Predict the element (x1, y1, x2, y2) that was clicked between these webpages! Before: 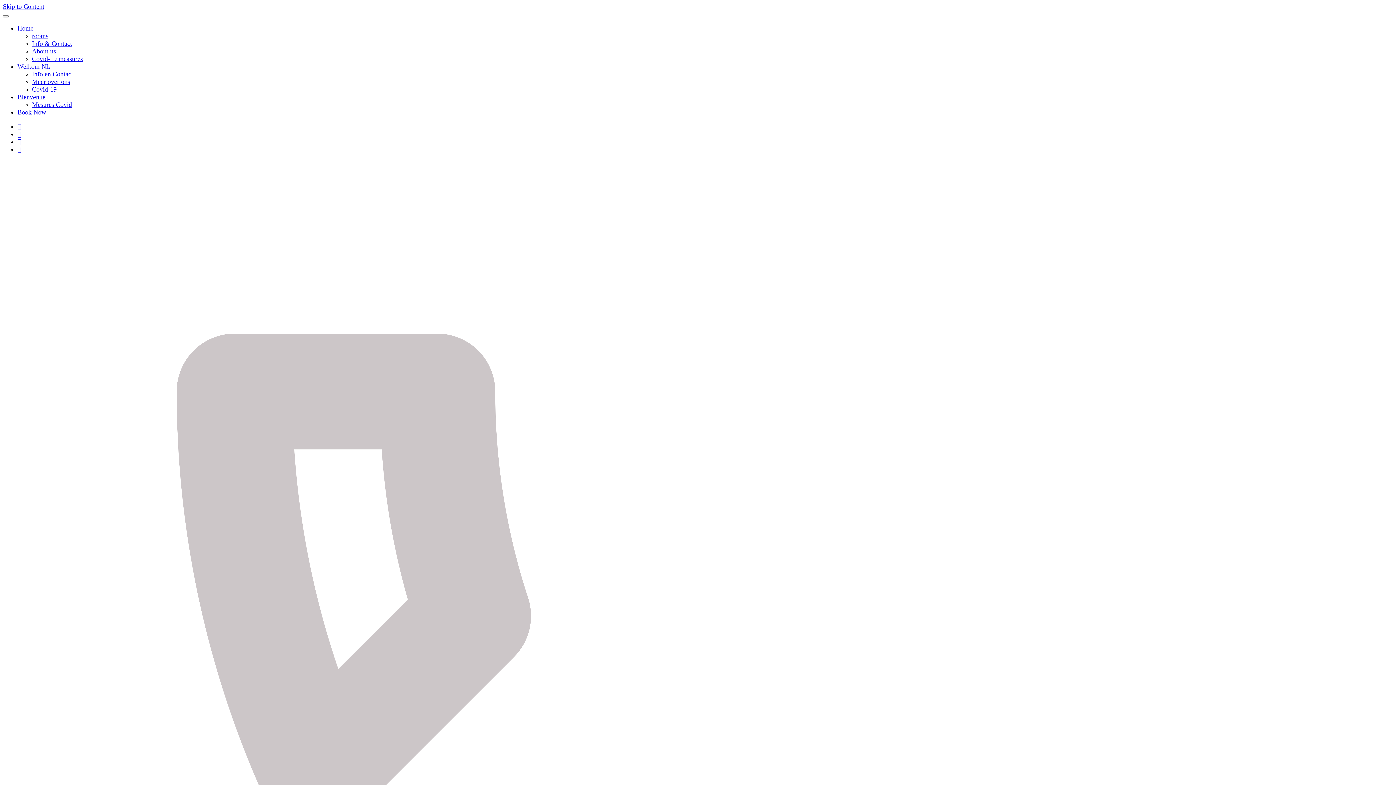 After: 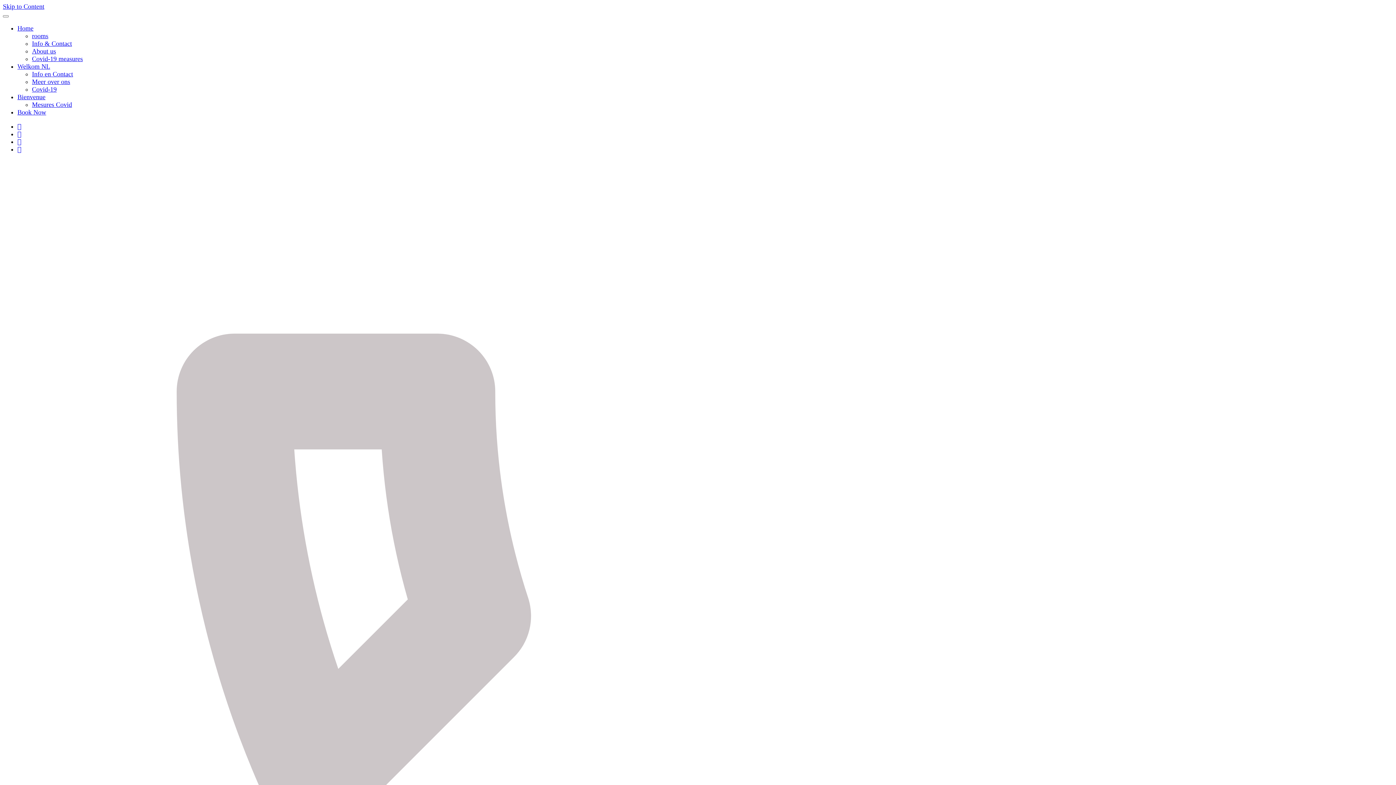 Action: bbox: (17, 138, 21, 145)